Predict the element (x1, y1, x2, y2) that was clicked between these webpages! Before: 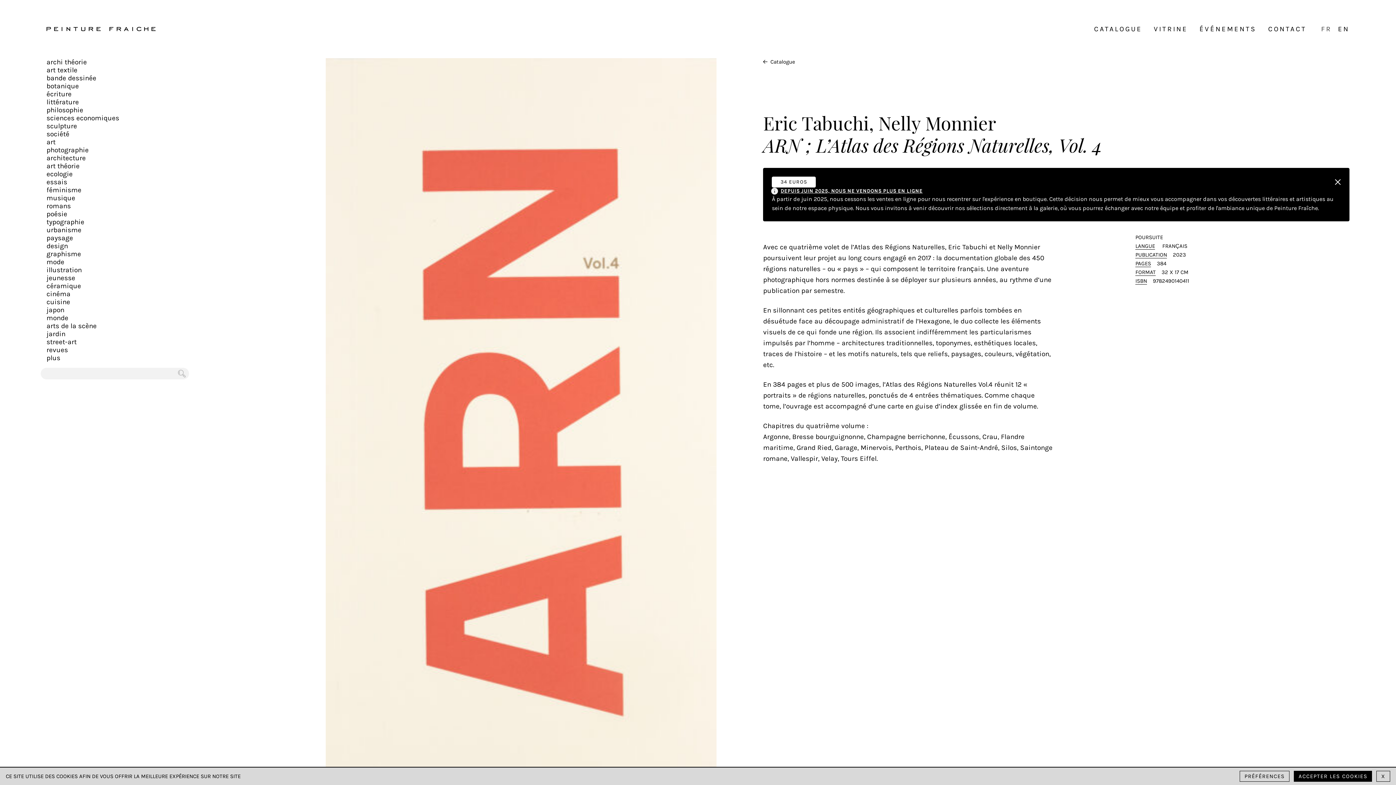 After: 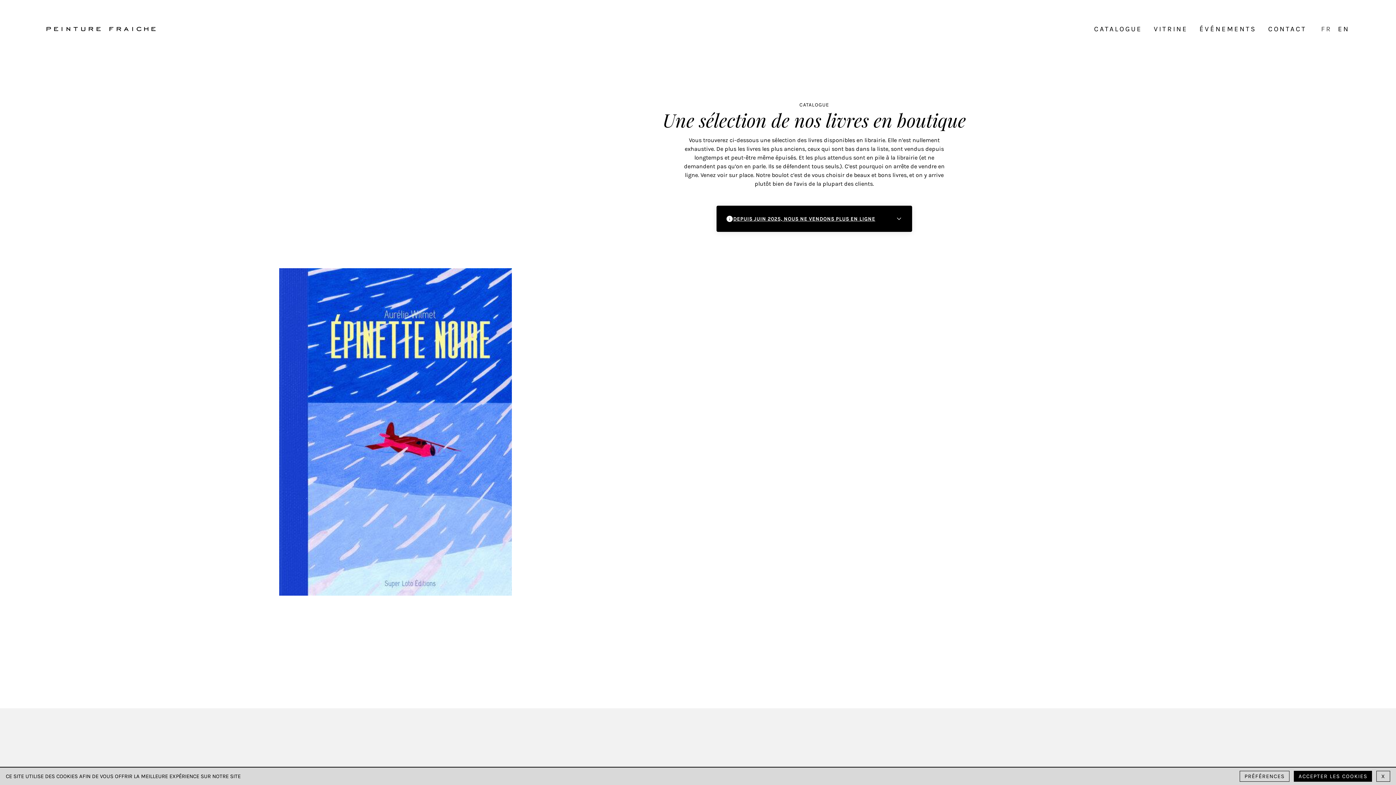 Action: label: bande dessinée bbox: (46, 74, 96, 82)